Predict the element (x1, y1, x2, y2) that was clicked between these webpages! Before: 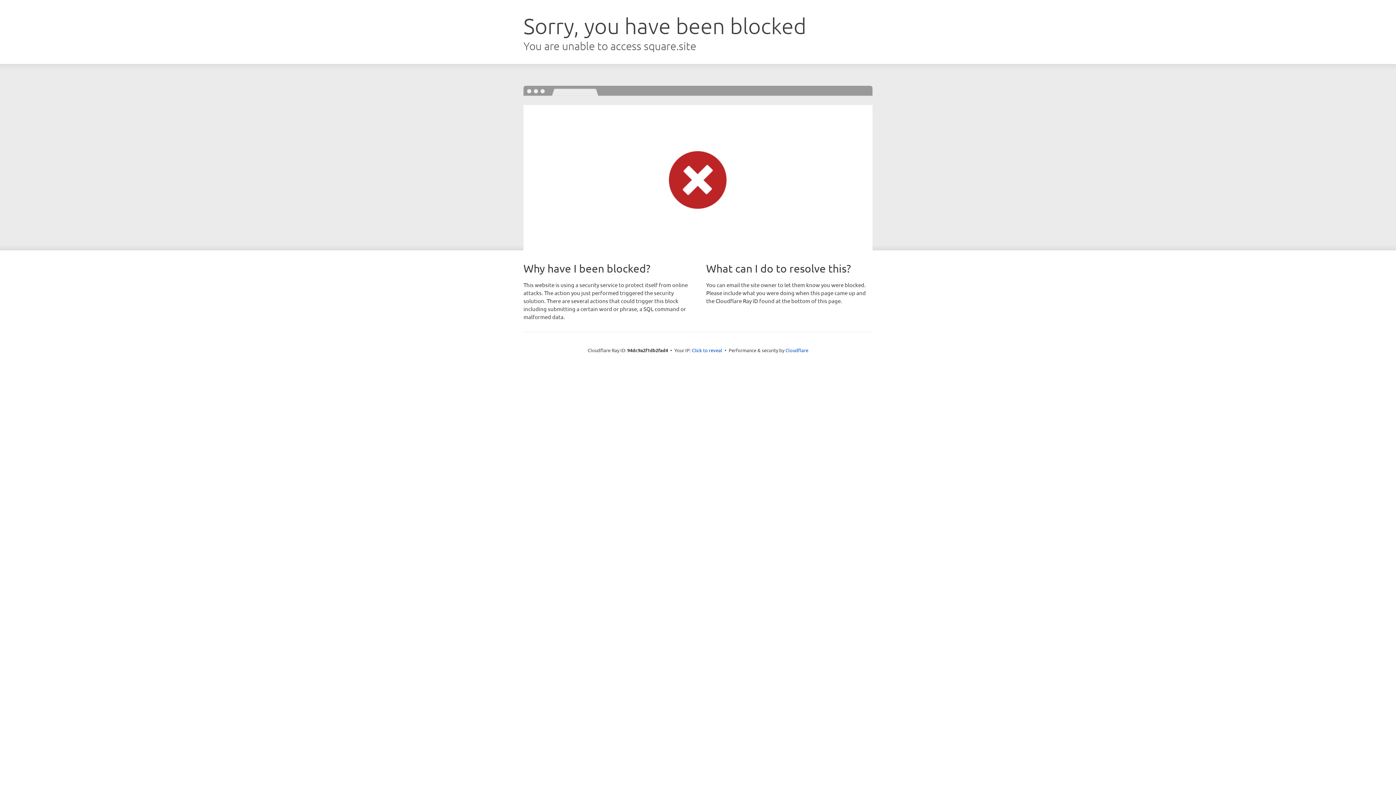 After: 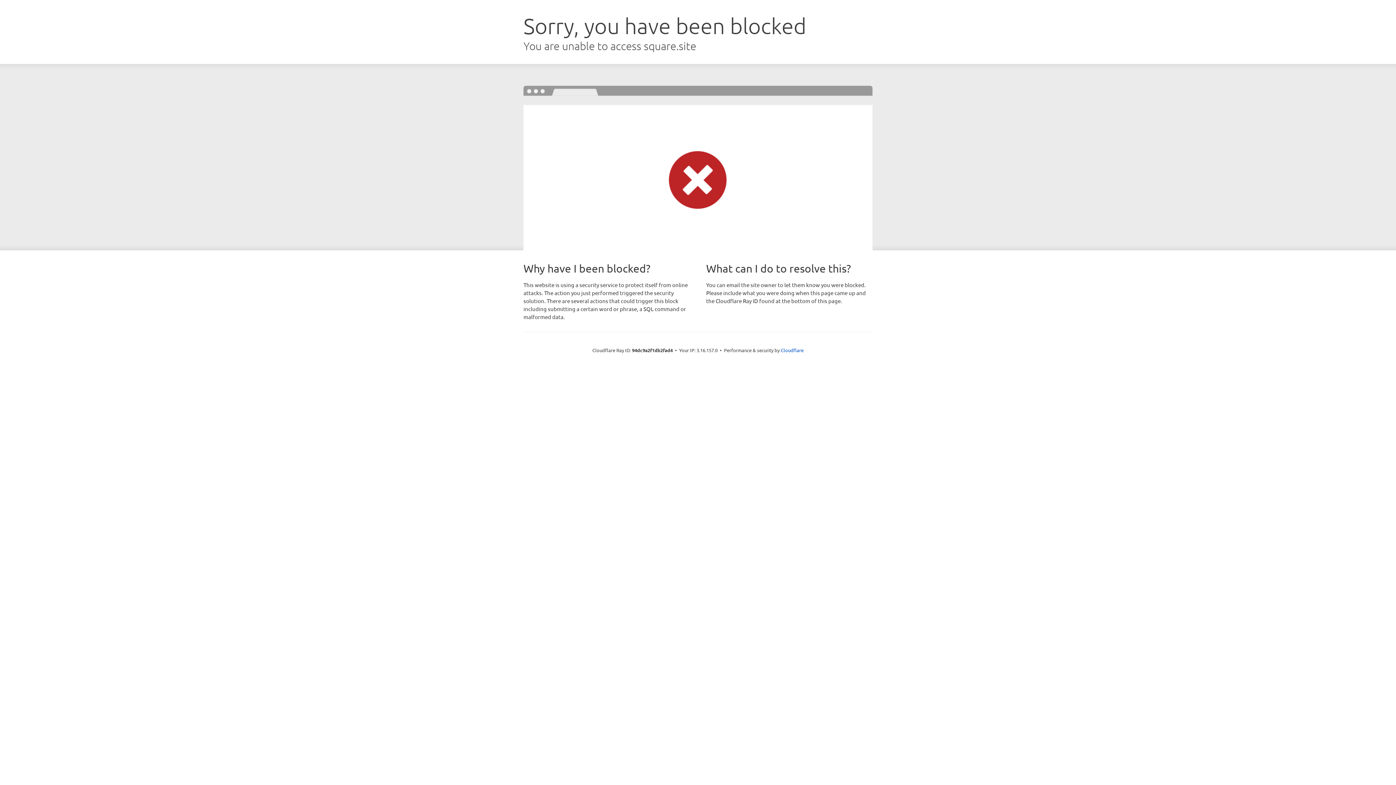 Action: bbox: (692, 346, 722, 353) label: Click to reveal